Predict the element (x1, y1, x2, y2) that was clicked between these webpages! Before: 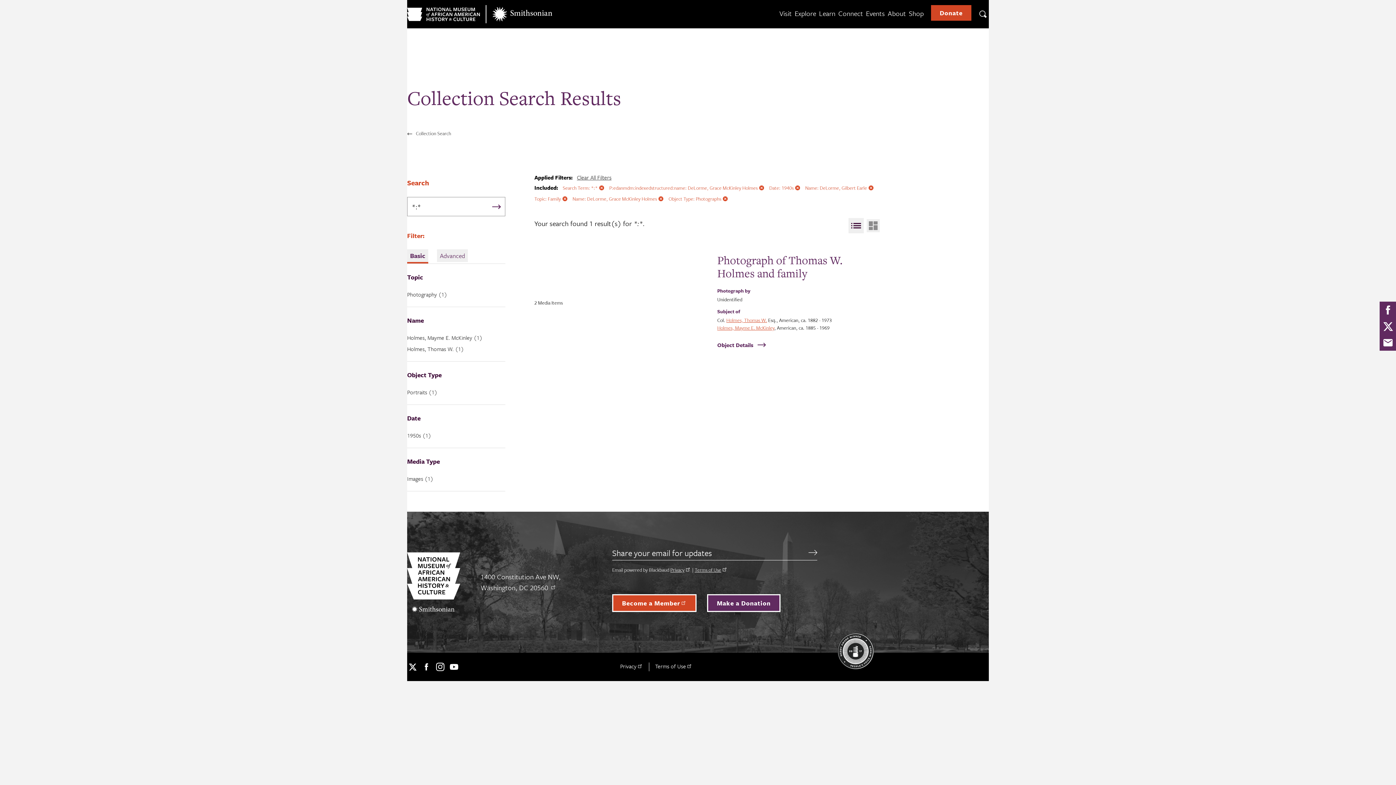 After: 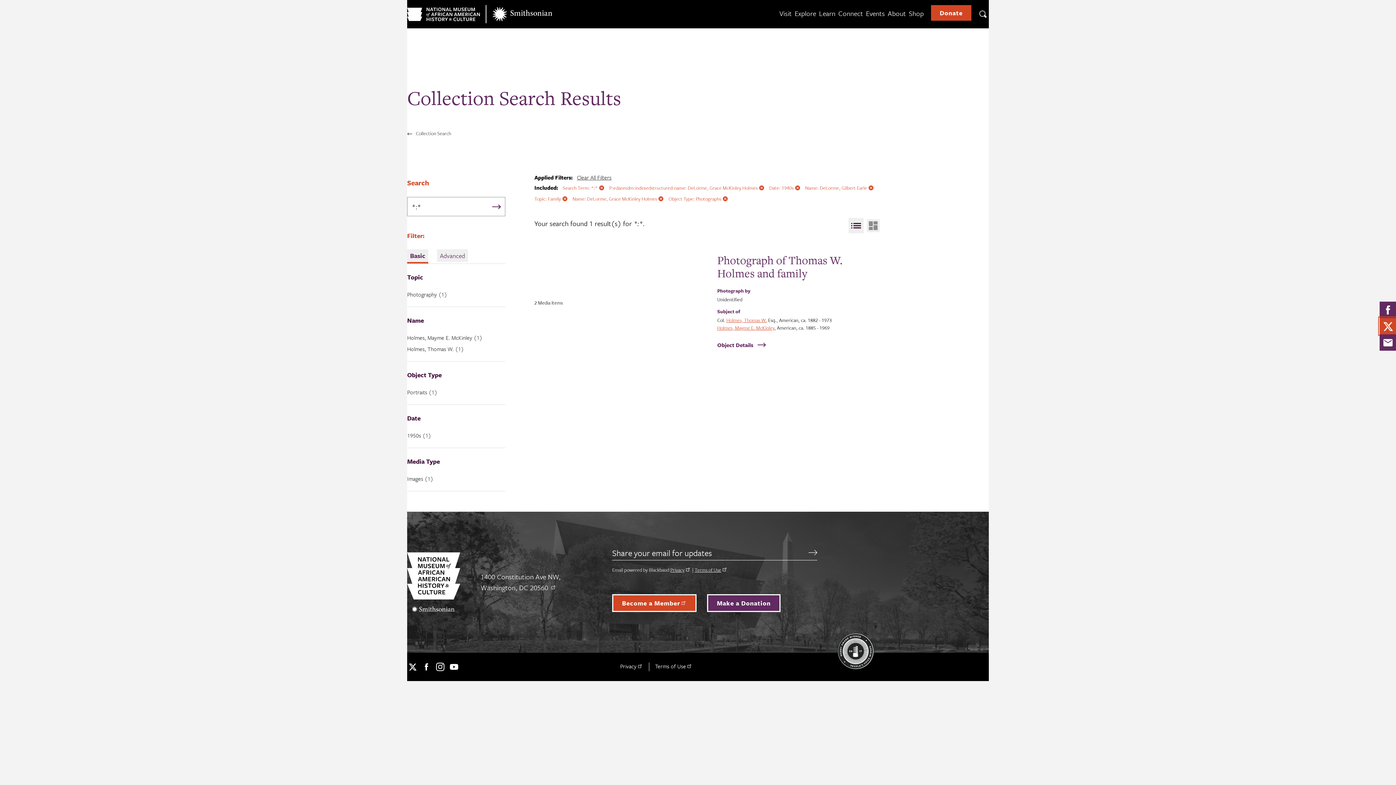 Action: label: Share this page on X. bbox: (1380, 318, 1396, 334)